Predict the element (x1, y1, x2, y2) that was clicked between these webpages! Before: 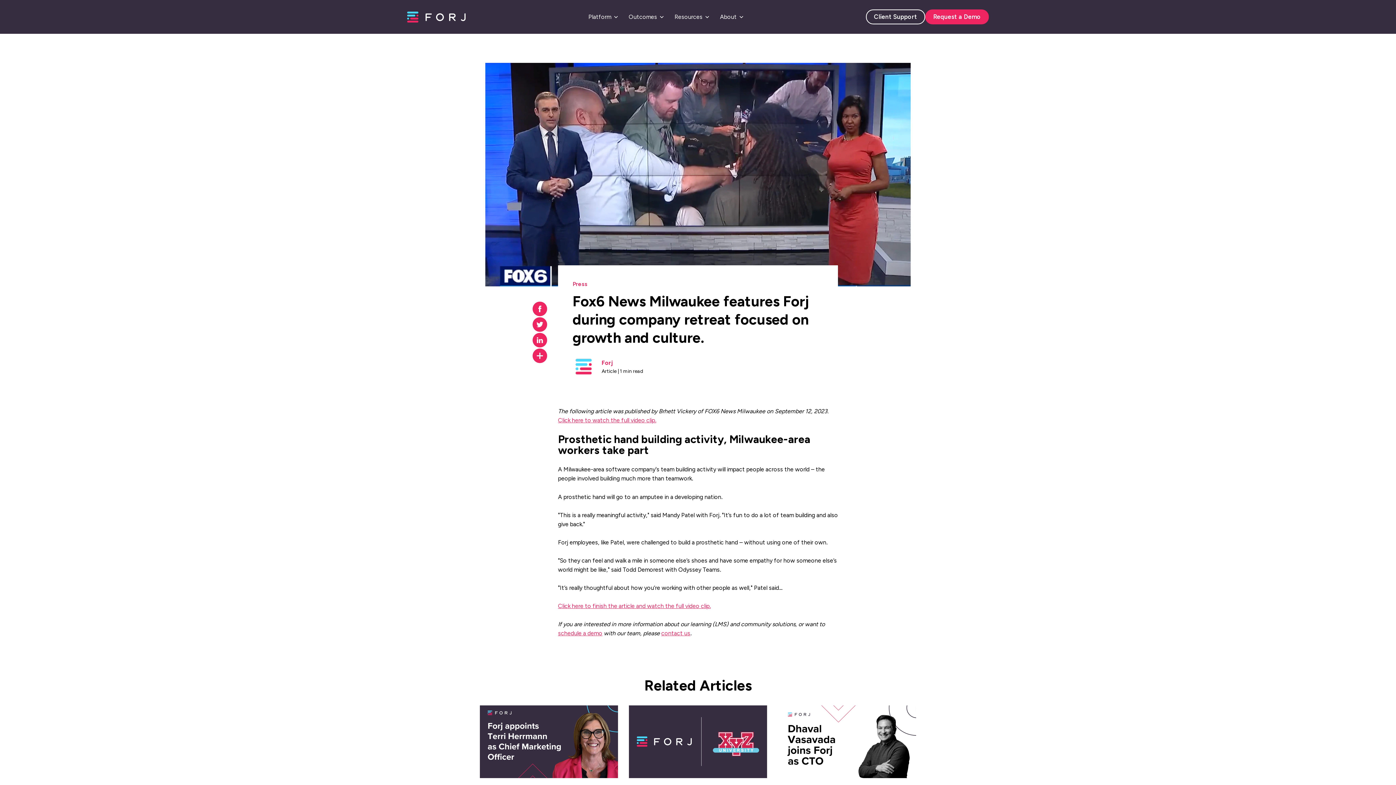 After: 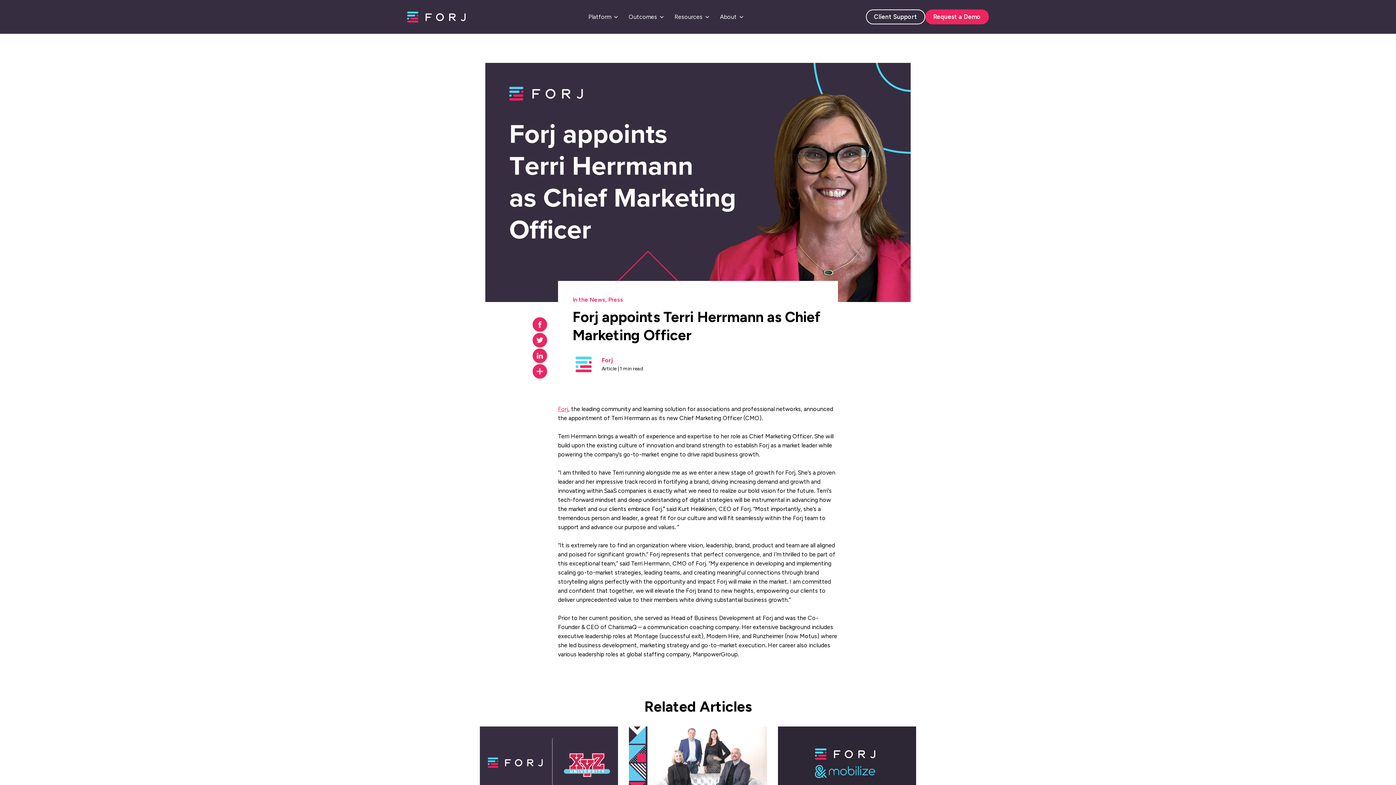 Action: bbox: (480, 705, 618, 778)